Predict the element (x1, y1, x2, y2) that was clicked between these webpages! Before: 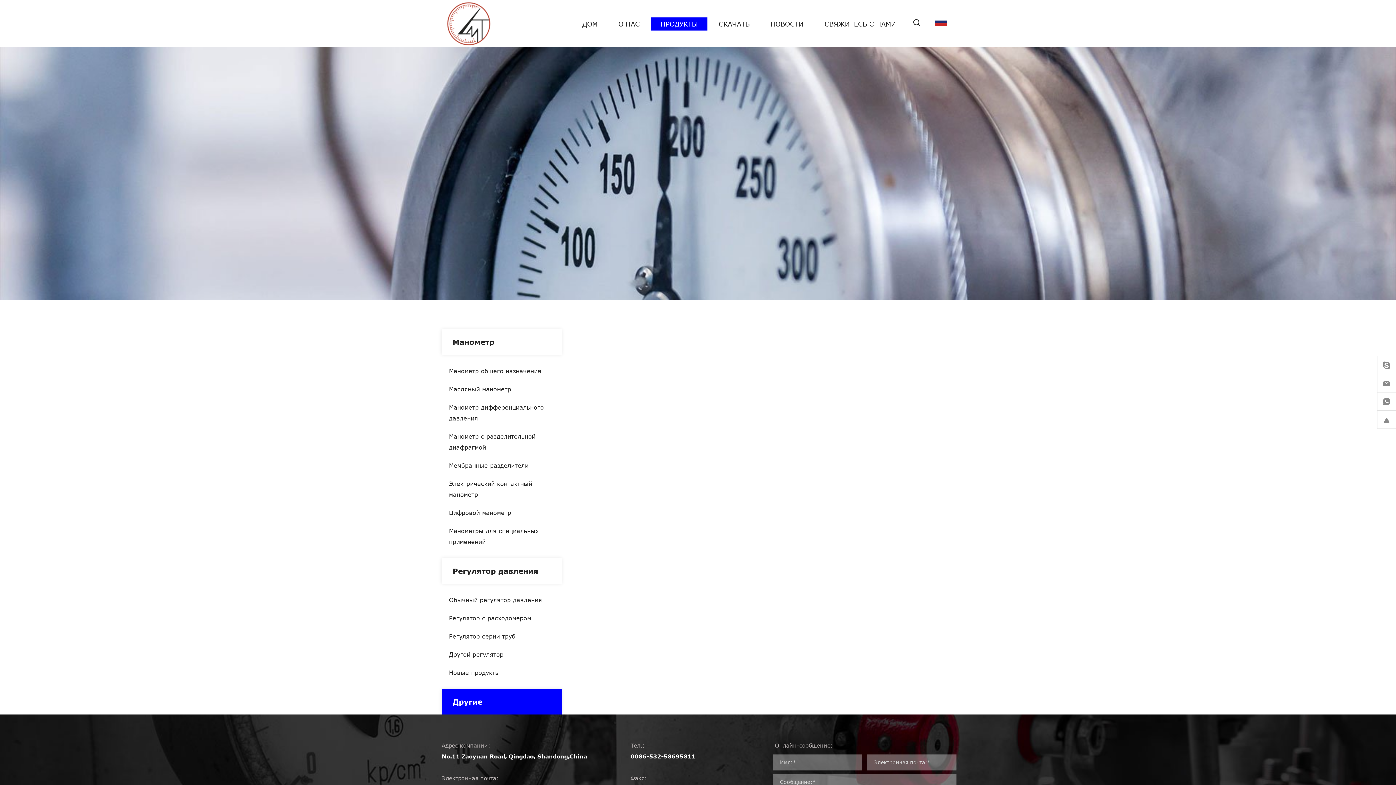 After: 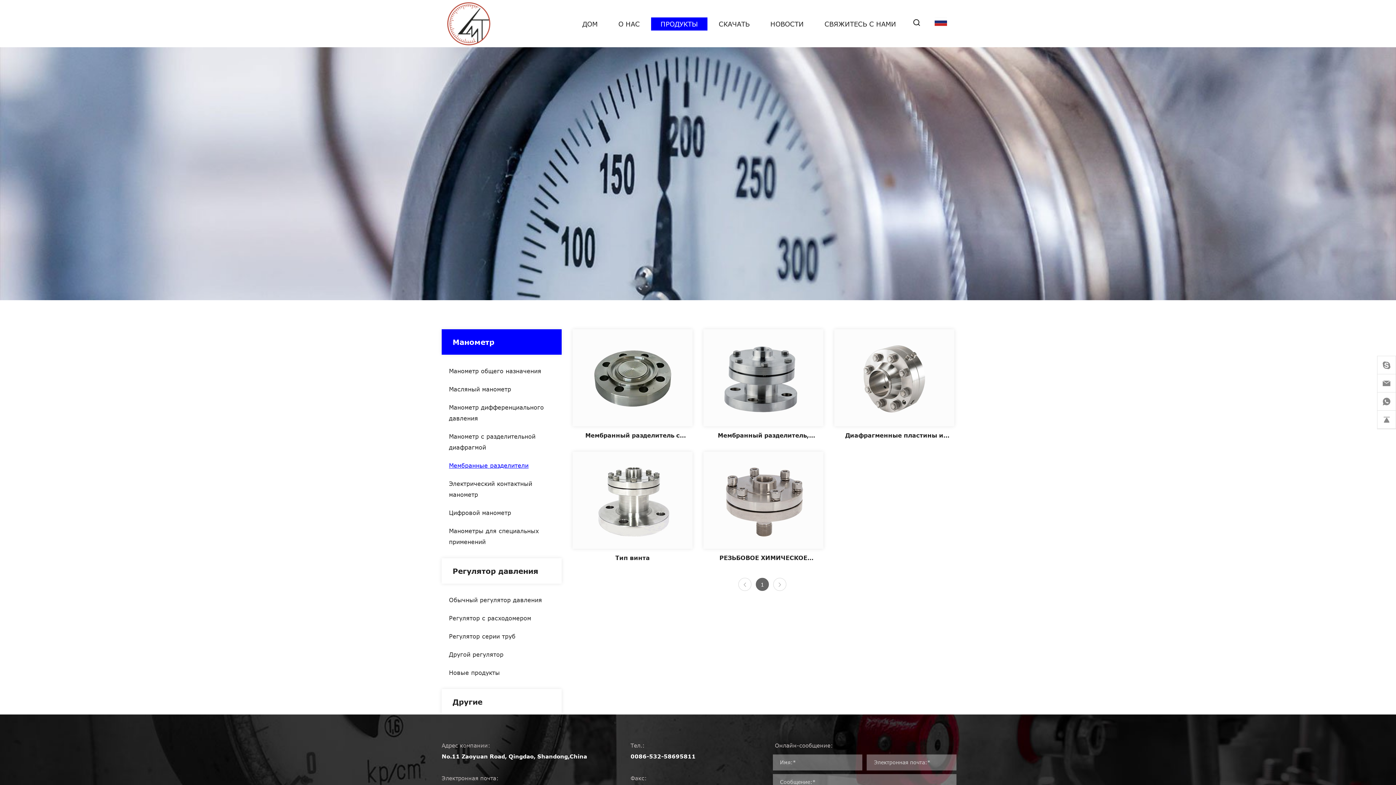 Action: label: Мембранные разделители bbox: (441, 456, 561, 474)